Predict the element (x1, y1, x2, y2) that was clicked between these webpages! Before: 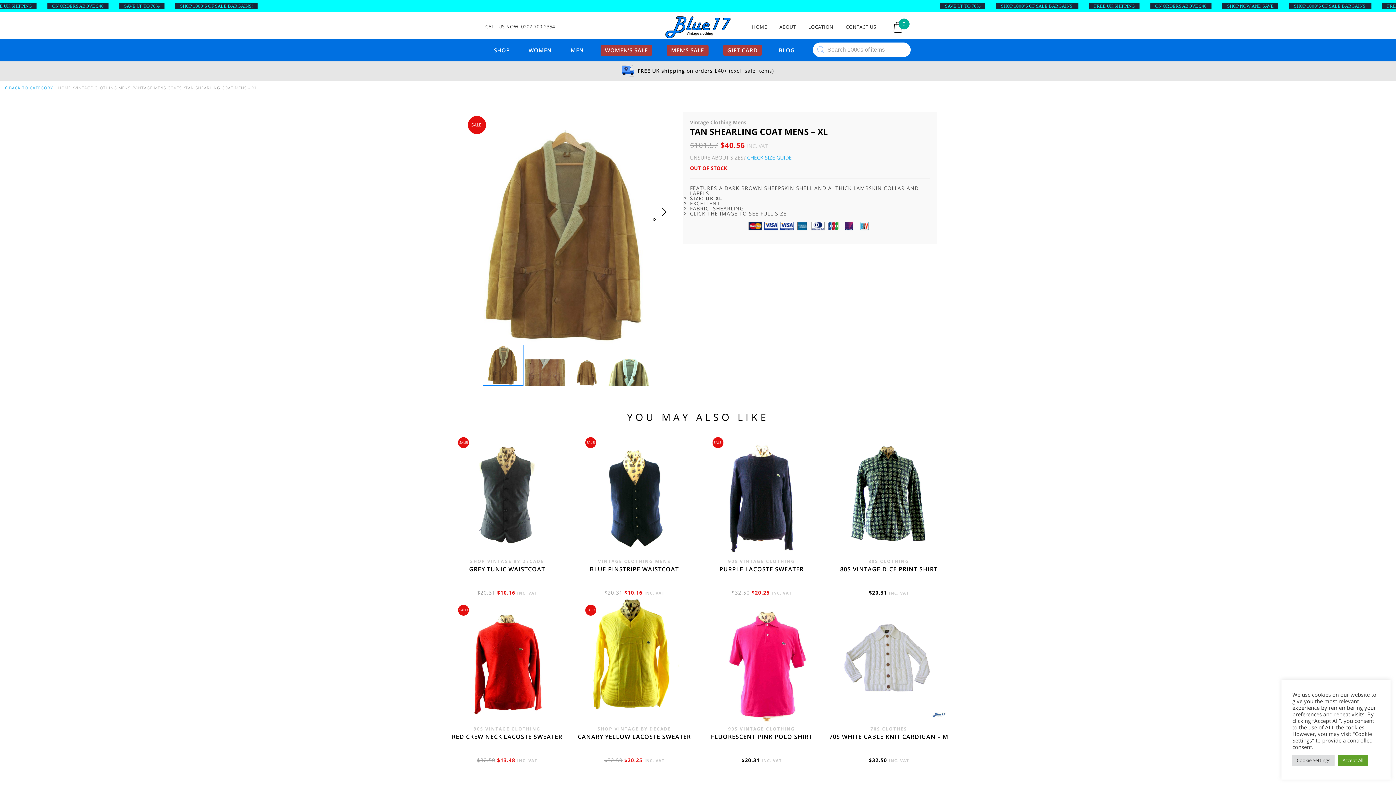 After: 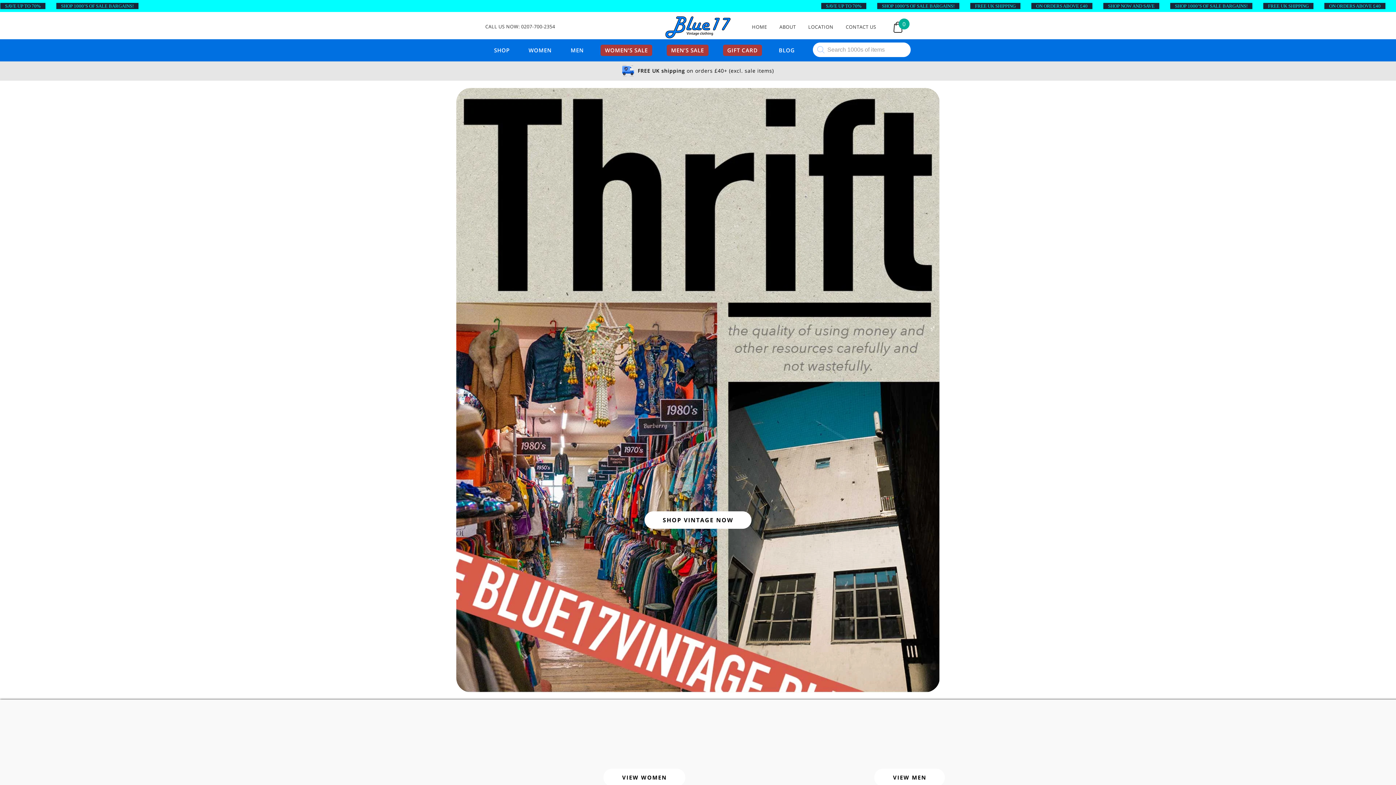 Action: bbox: (746, 24, 772, 30) label: HOME